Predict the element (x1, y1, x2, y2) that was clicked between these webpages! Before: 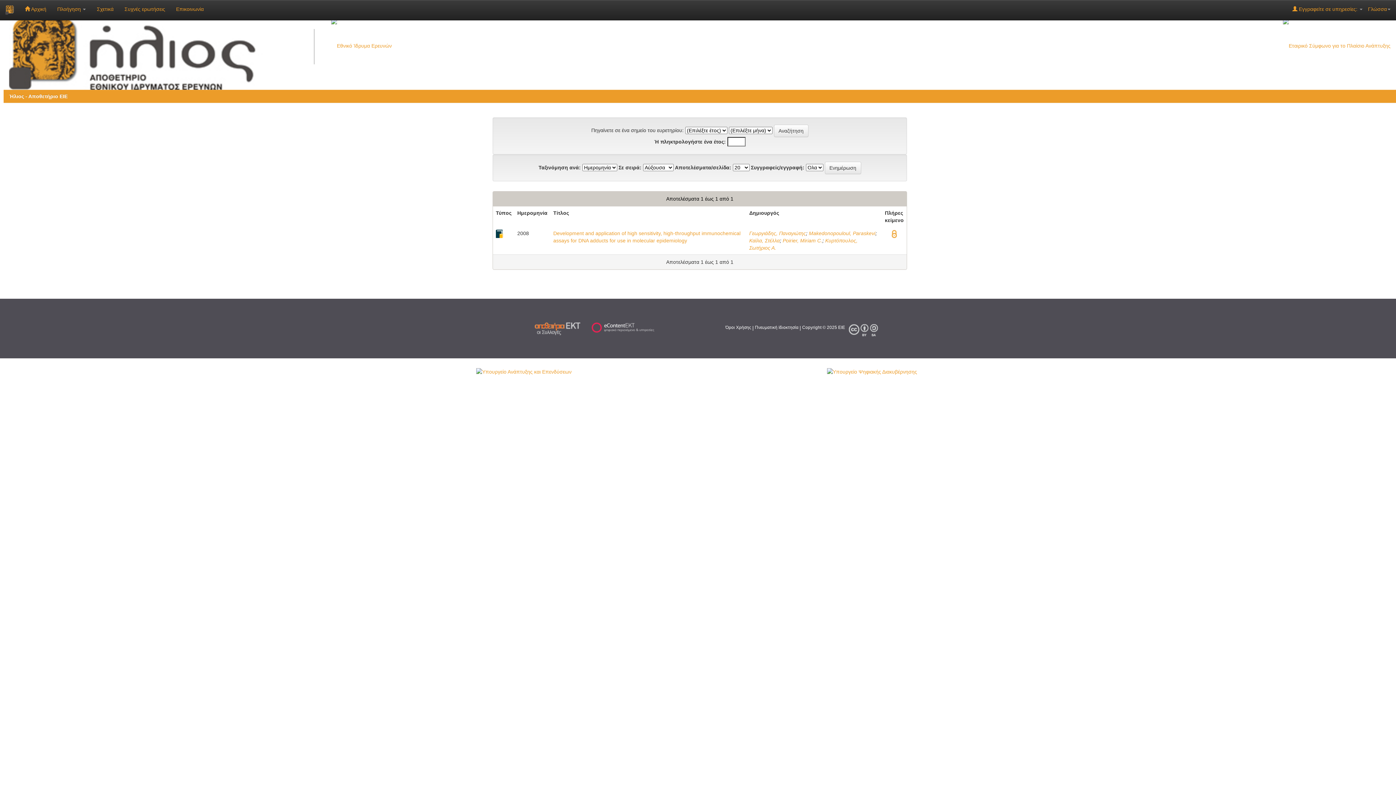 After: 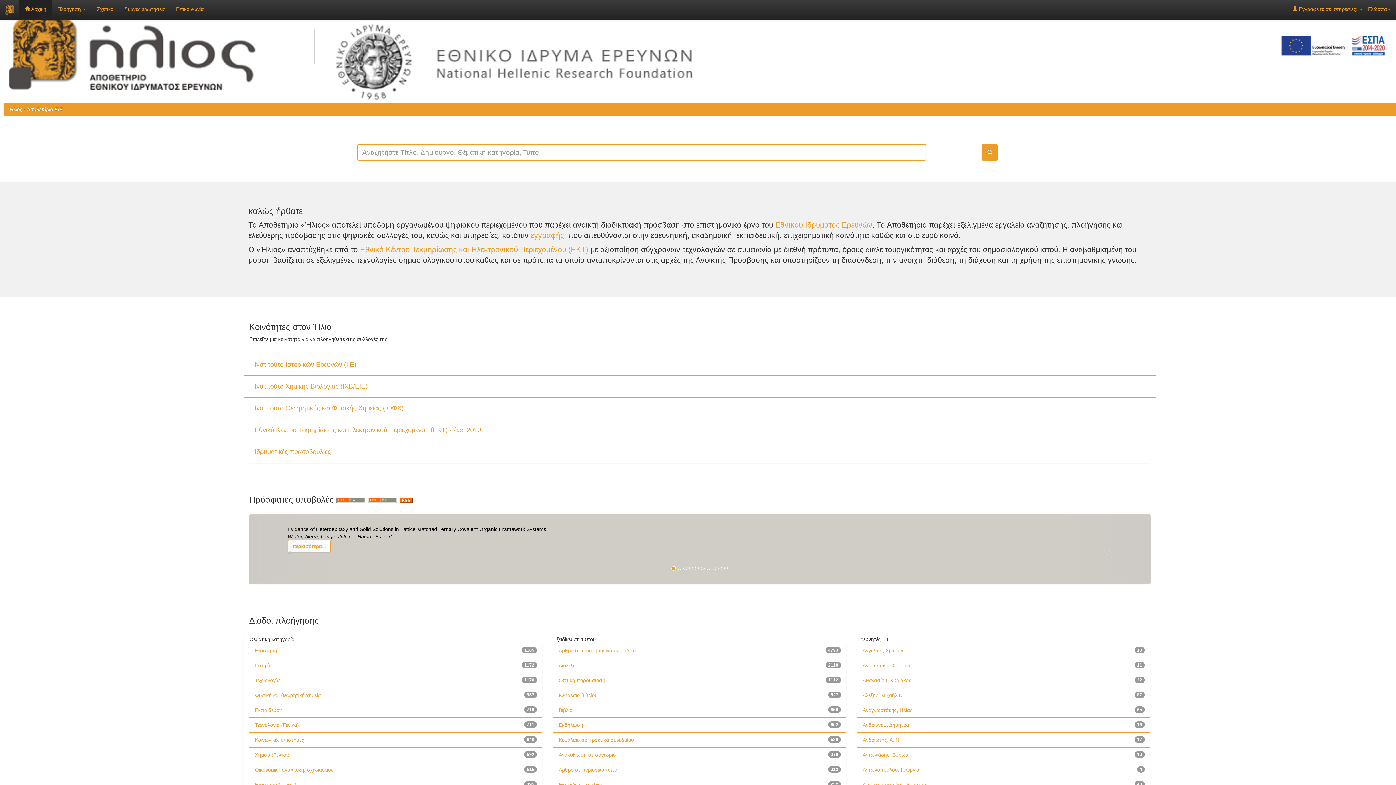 Action: bbox: (0, 0, 19, 20)